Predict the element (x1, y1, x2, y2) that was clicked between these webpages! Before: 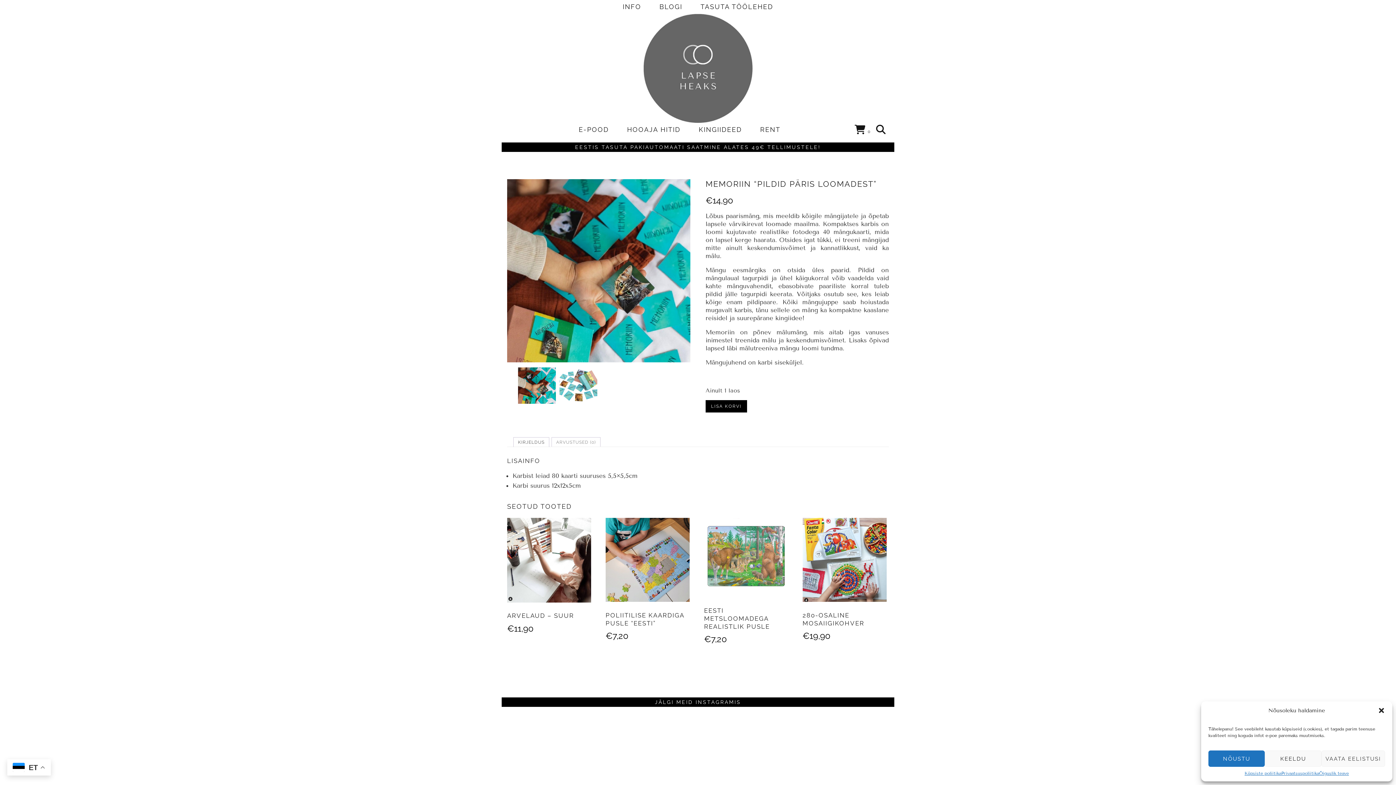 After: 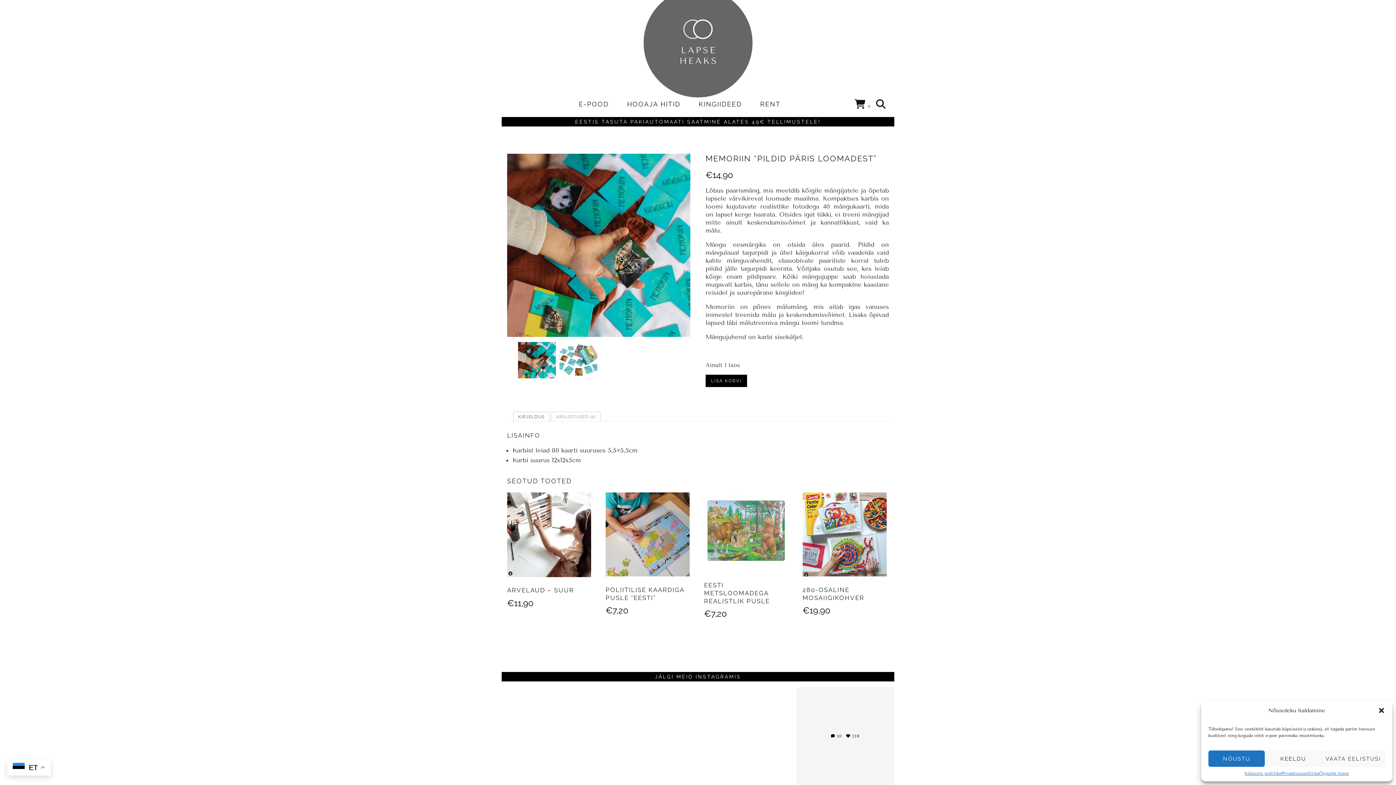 Action: label: Instagram bbox: (796, 712, 894, 811)